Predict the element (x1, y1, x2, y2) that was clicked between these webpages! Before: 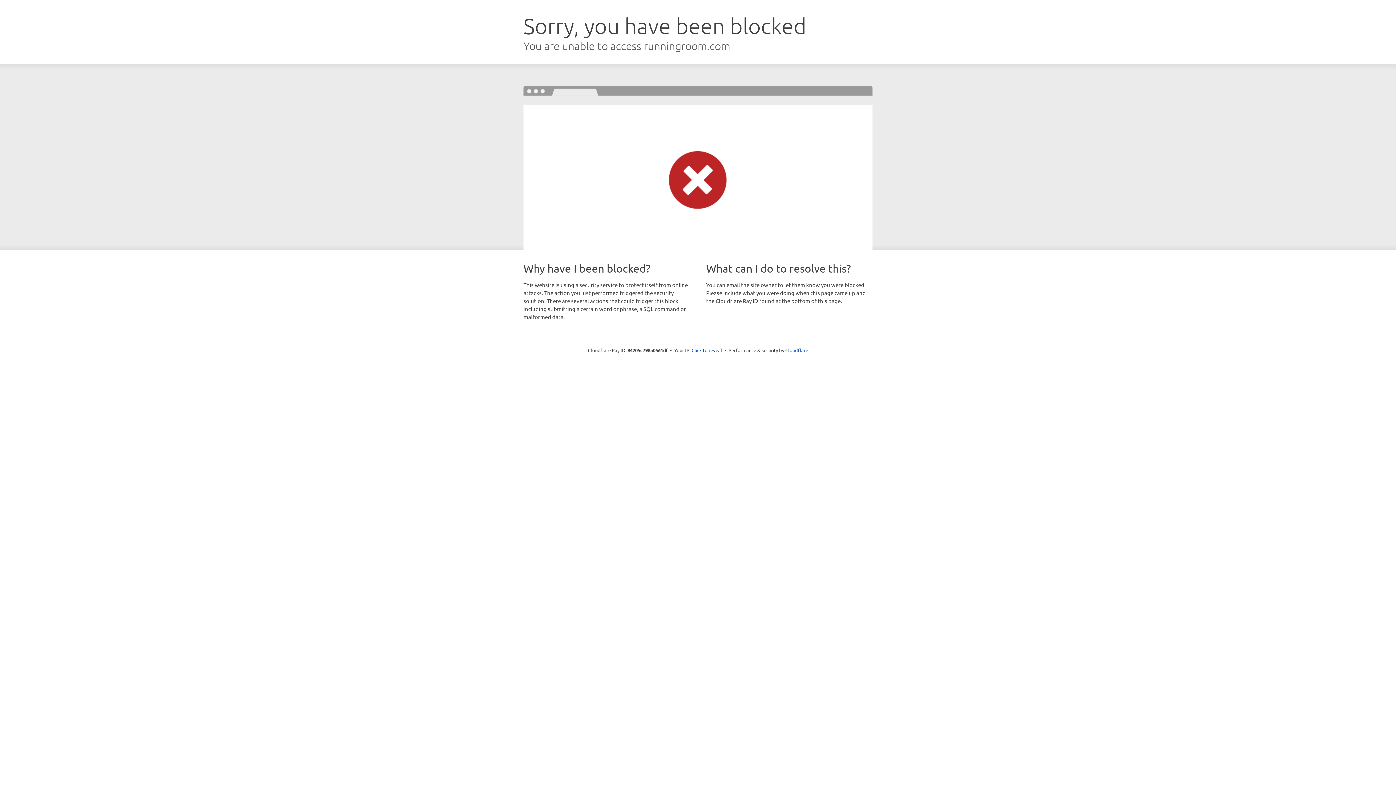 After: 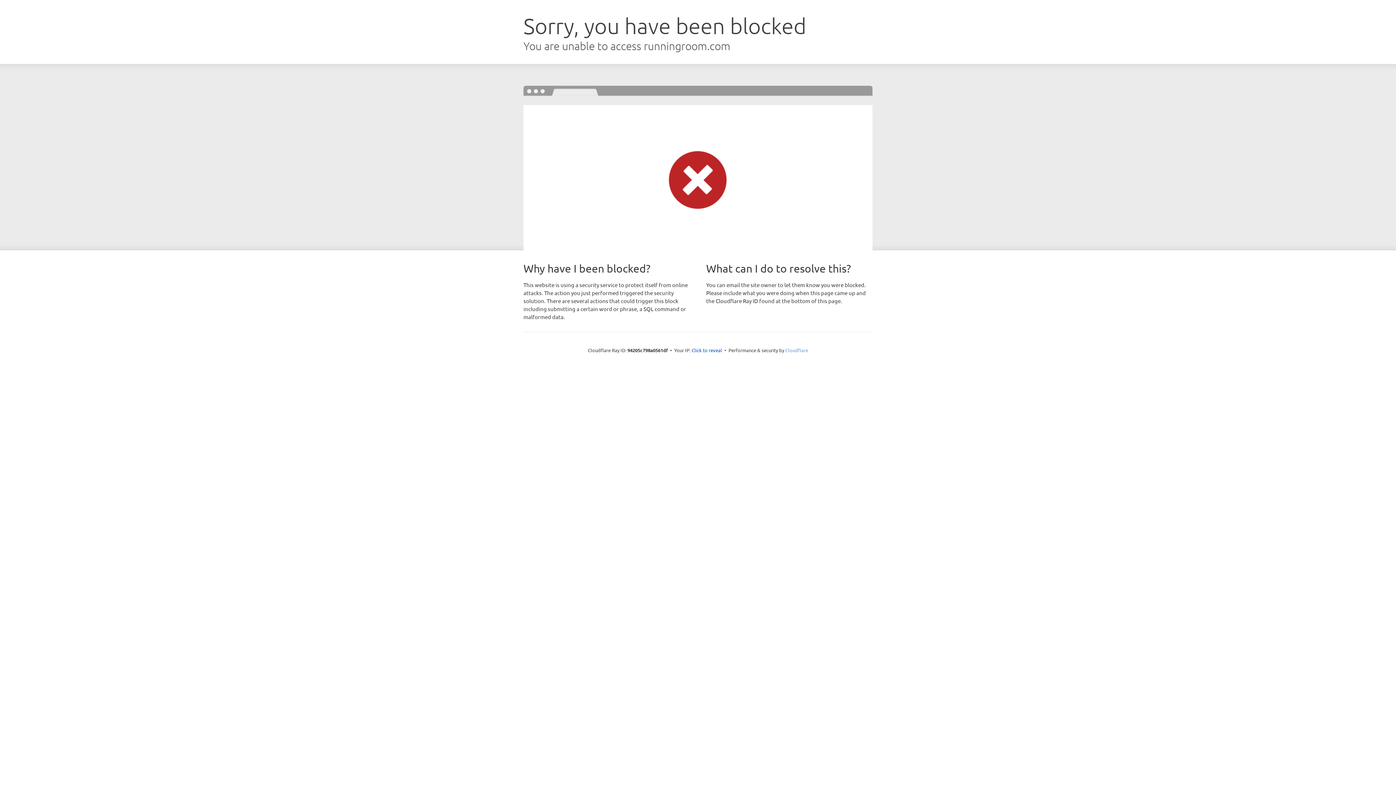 Action: bbox: (785, 347, 808, 353) label: Cloudflare